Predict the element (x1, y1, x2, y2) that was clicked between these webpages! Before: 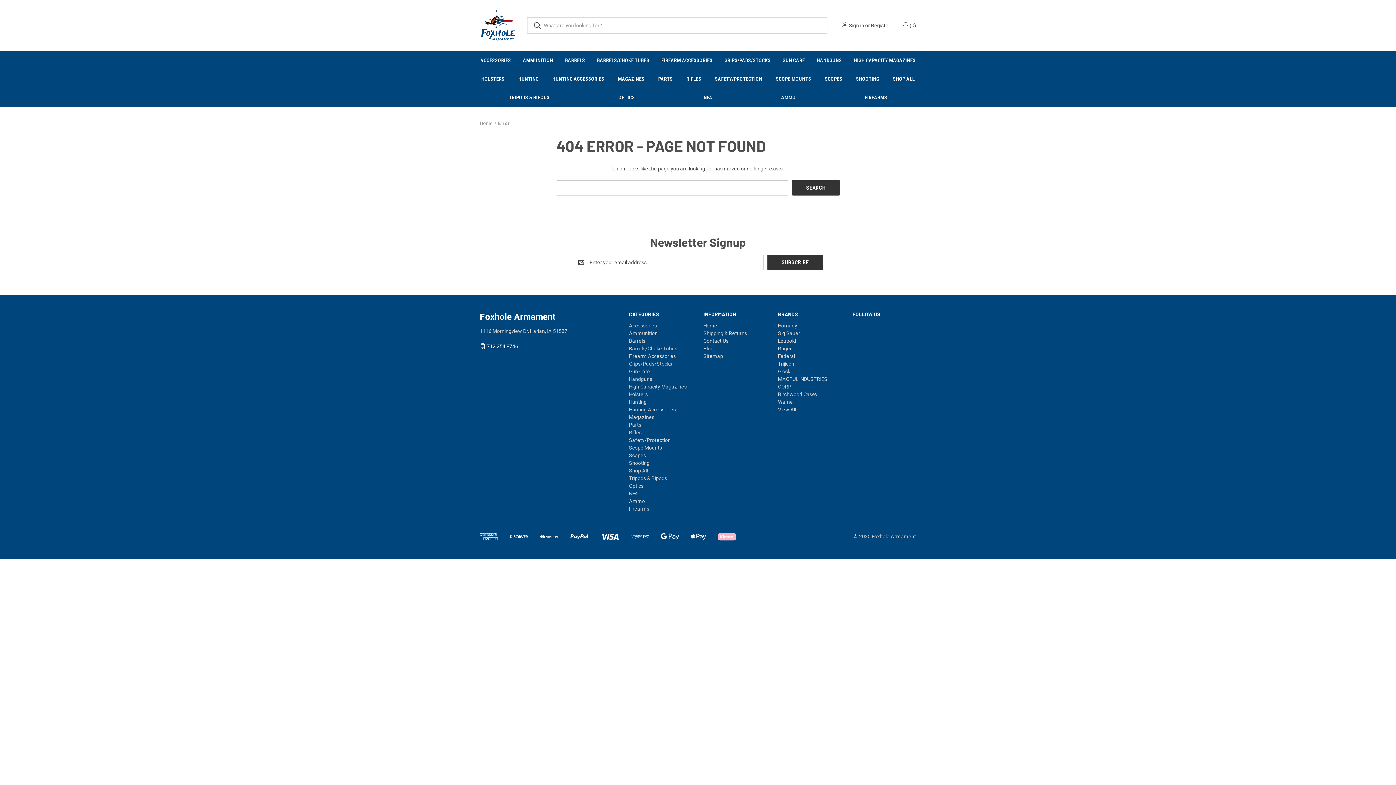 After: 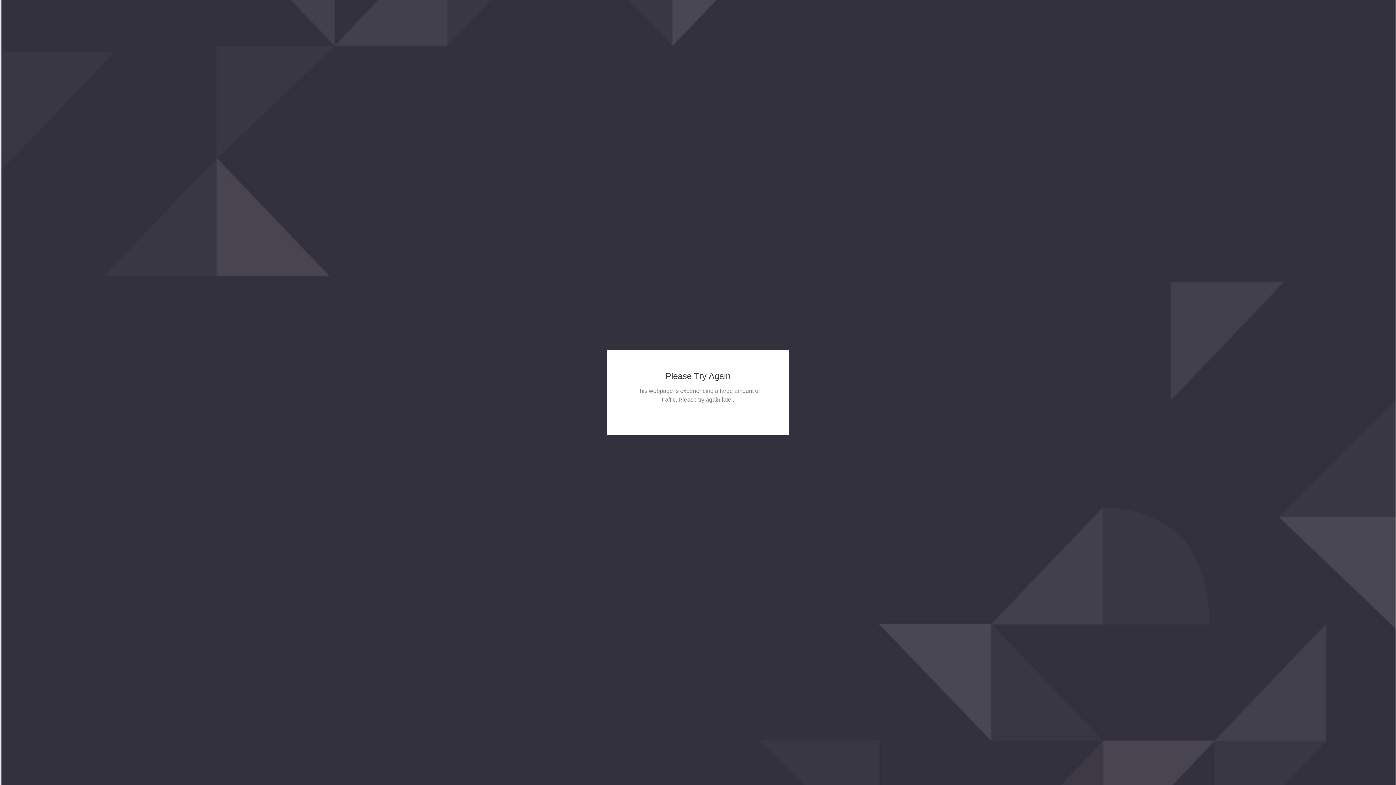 Action: label: Safety/Protection bbox: (708, 69, 769, 88)